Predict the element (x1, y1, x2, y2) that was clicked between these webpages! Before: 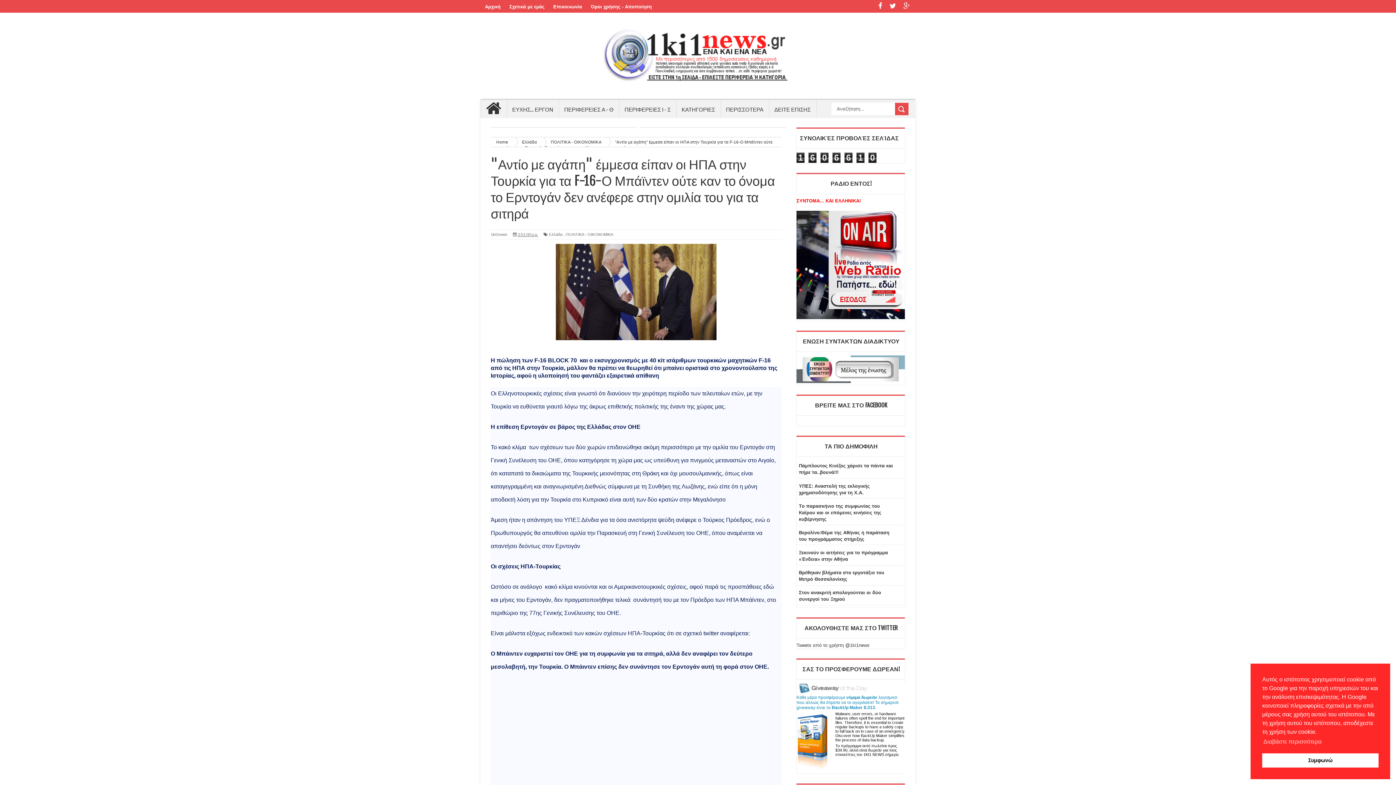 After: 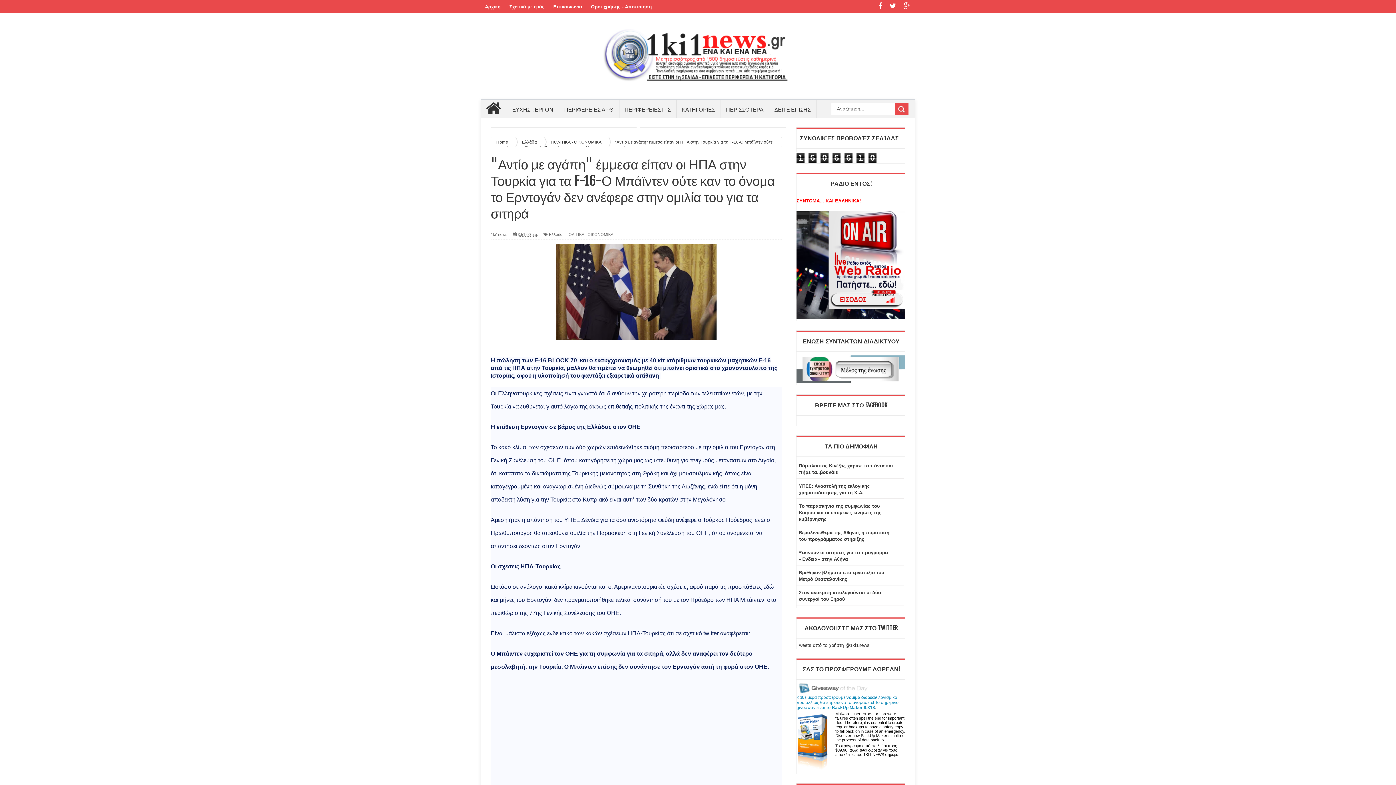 Action: bbox: (1262, 753, 1378, 768) label: dismiss cookie message